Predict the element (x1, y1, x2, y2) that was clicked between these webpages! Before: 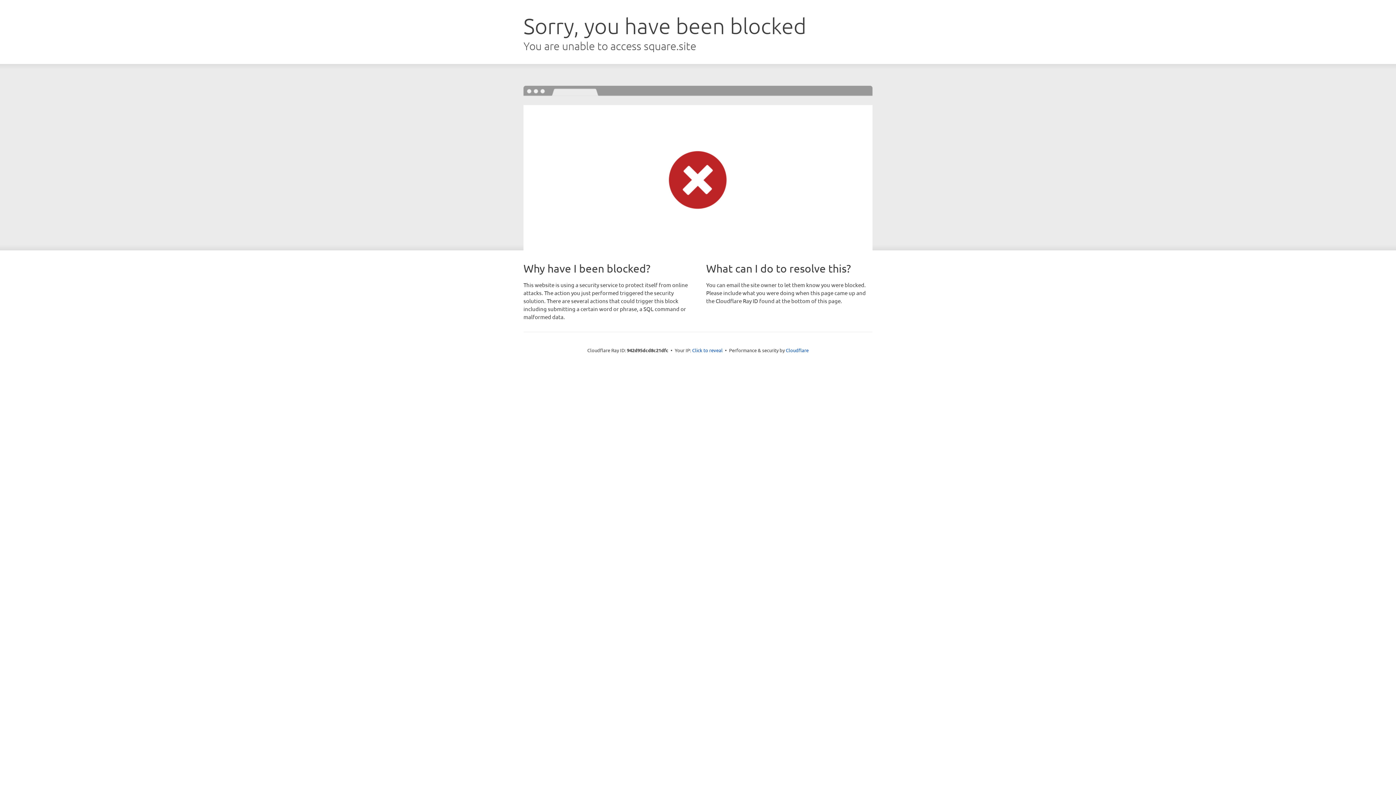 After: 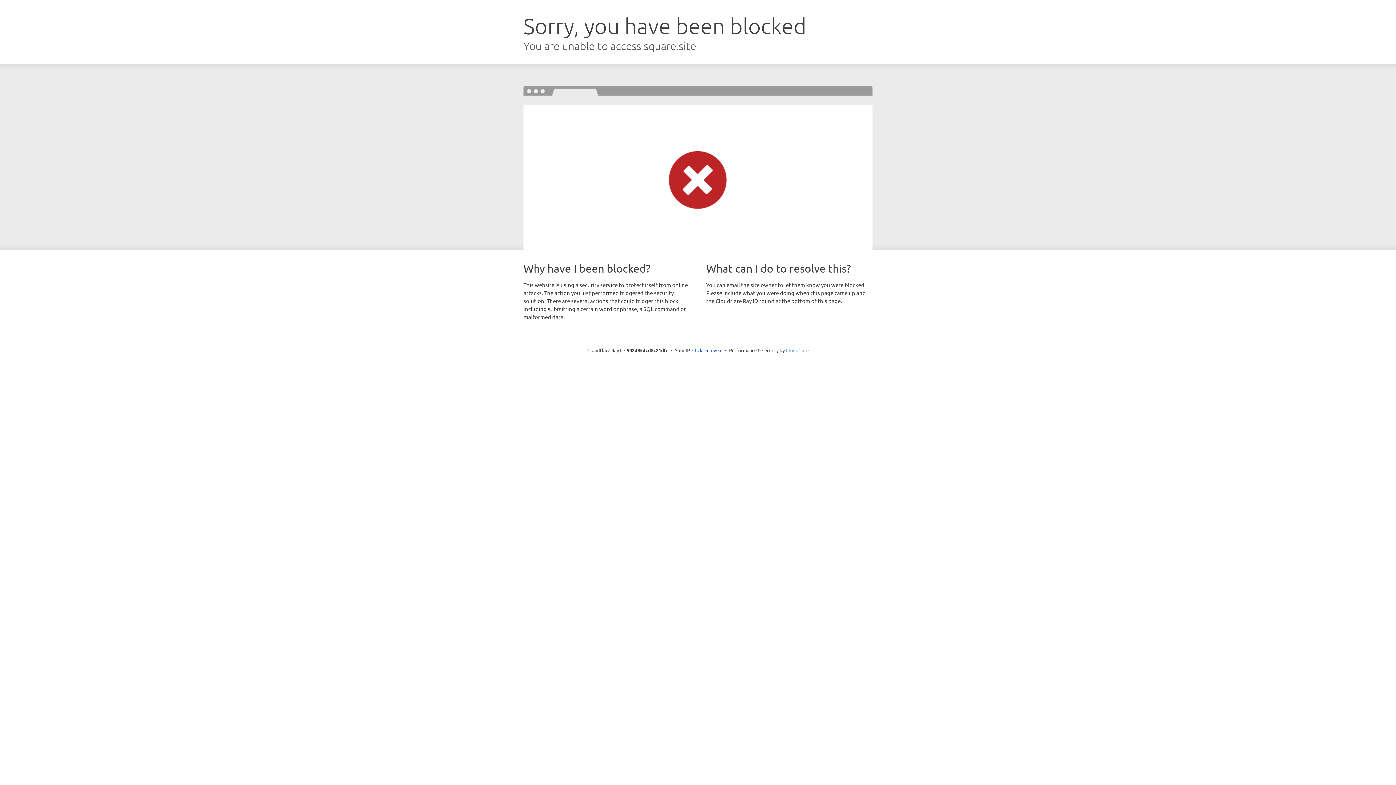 Action: label: Cloudflare bbox: (786, 347, 808, 353)